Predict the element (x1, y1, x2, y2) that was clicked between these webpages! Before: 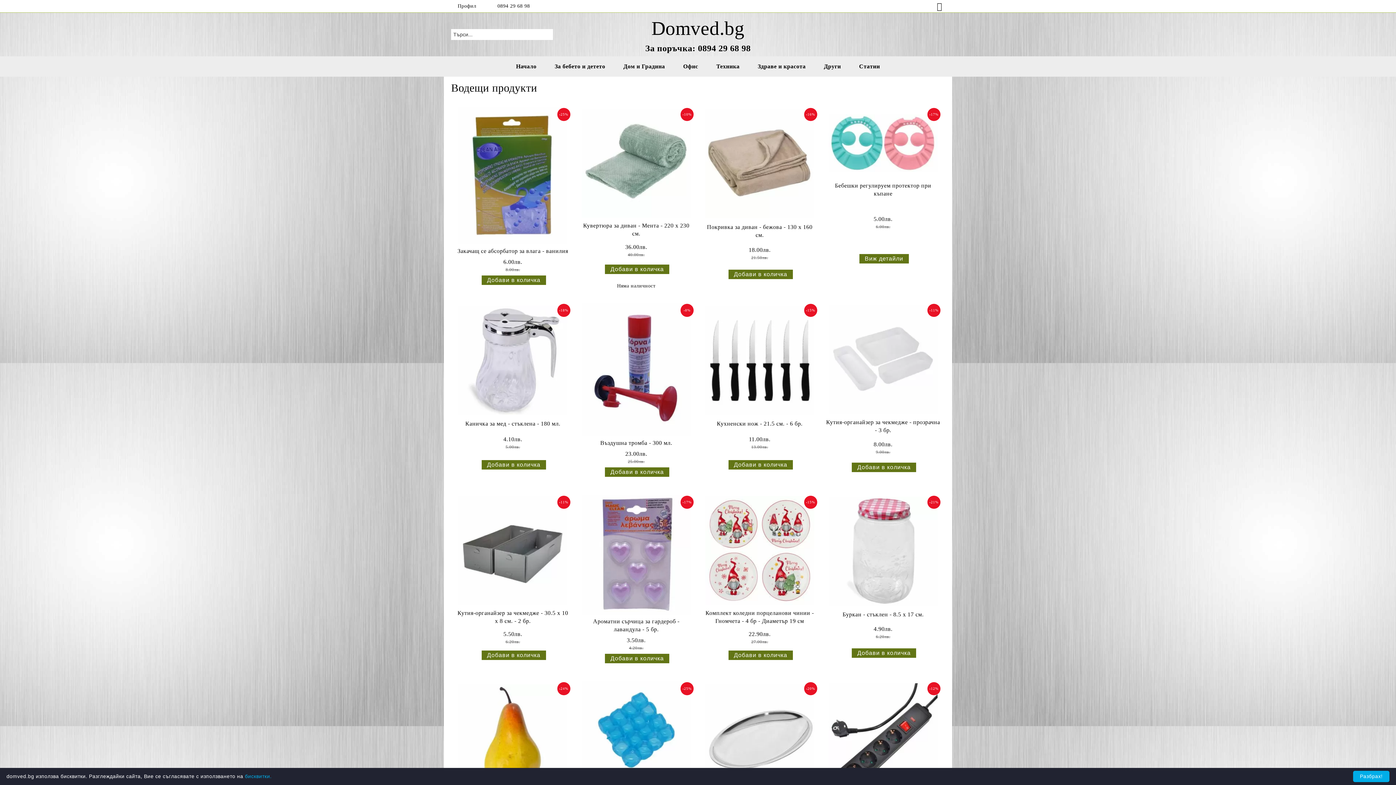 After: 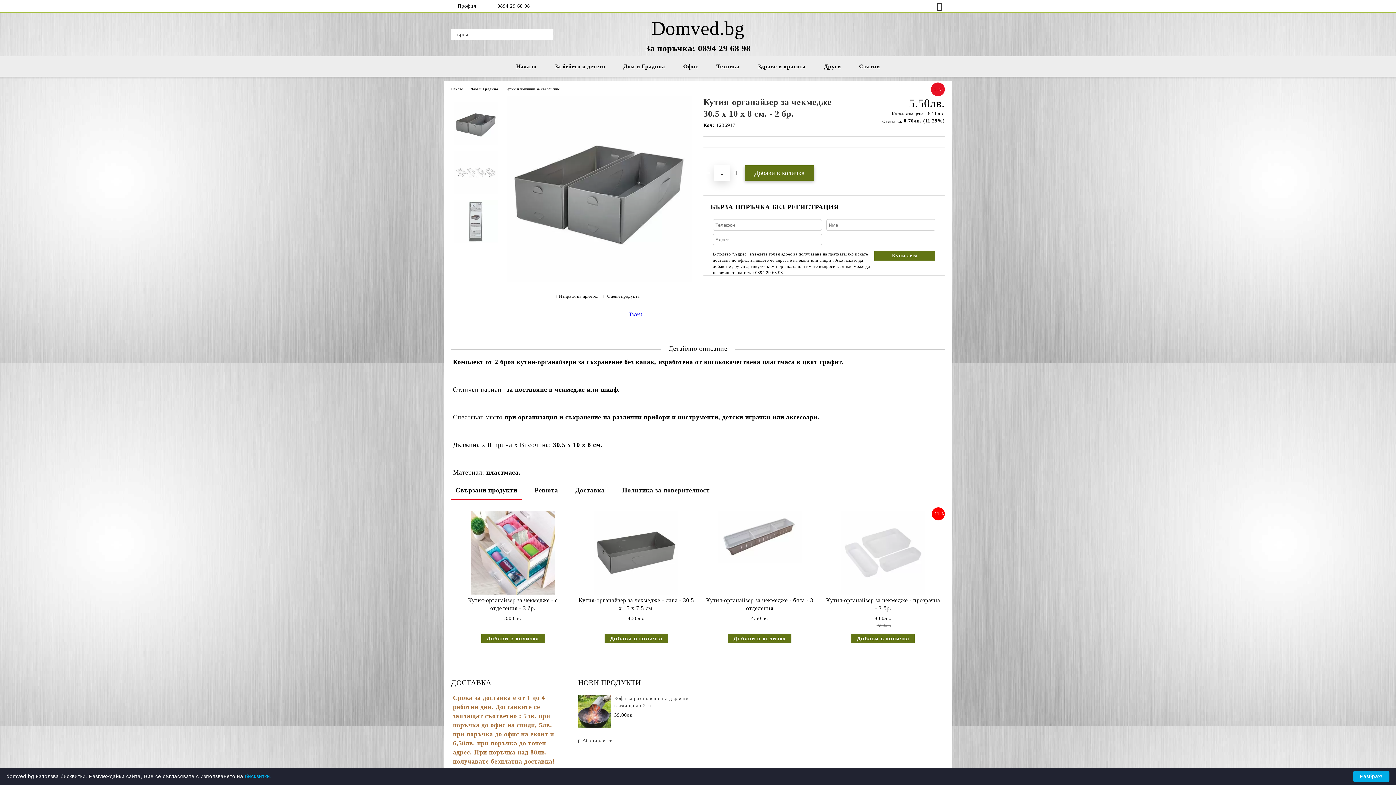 Action: bbox: (458, 496, 567, 605)